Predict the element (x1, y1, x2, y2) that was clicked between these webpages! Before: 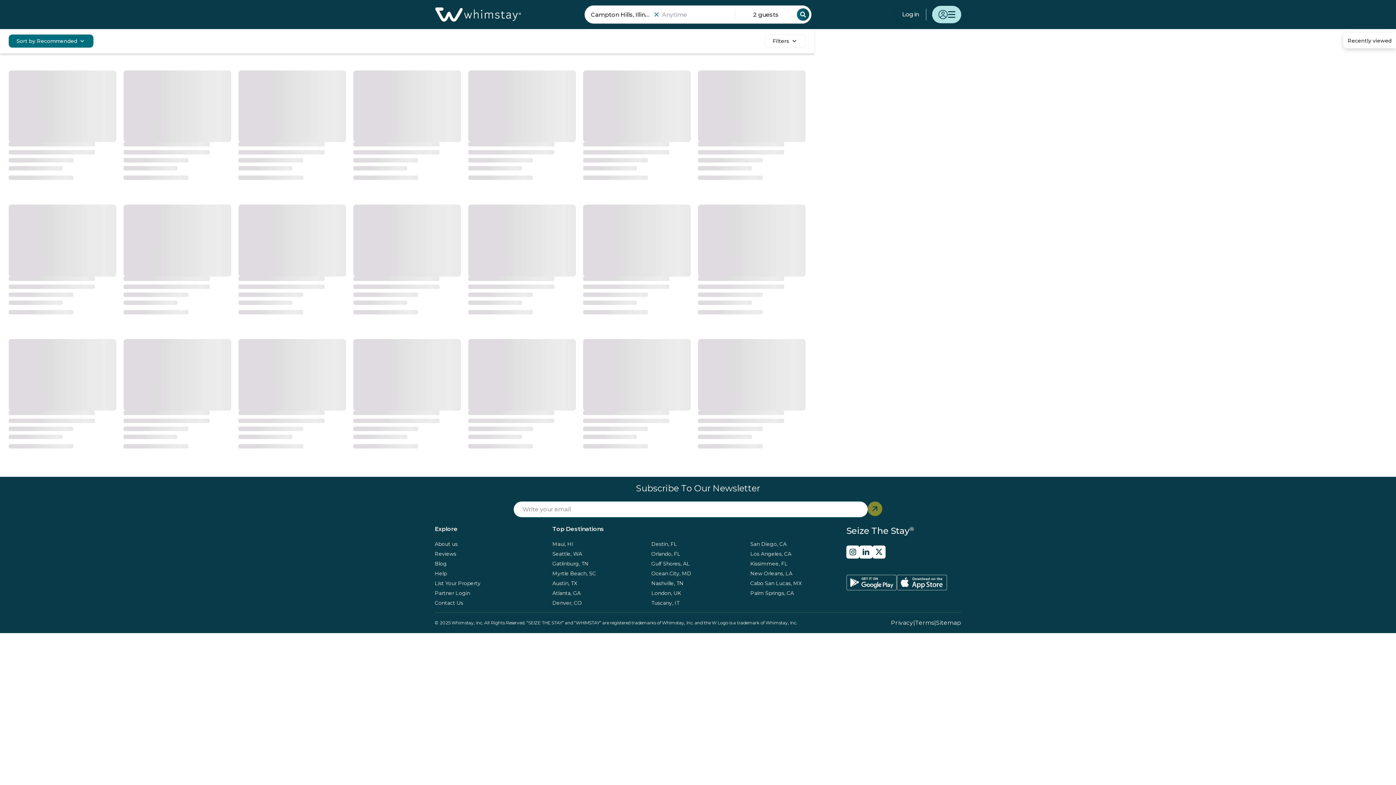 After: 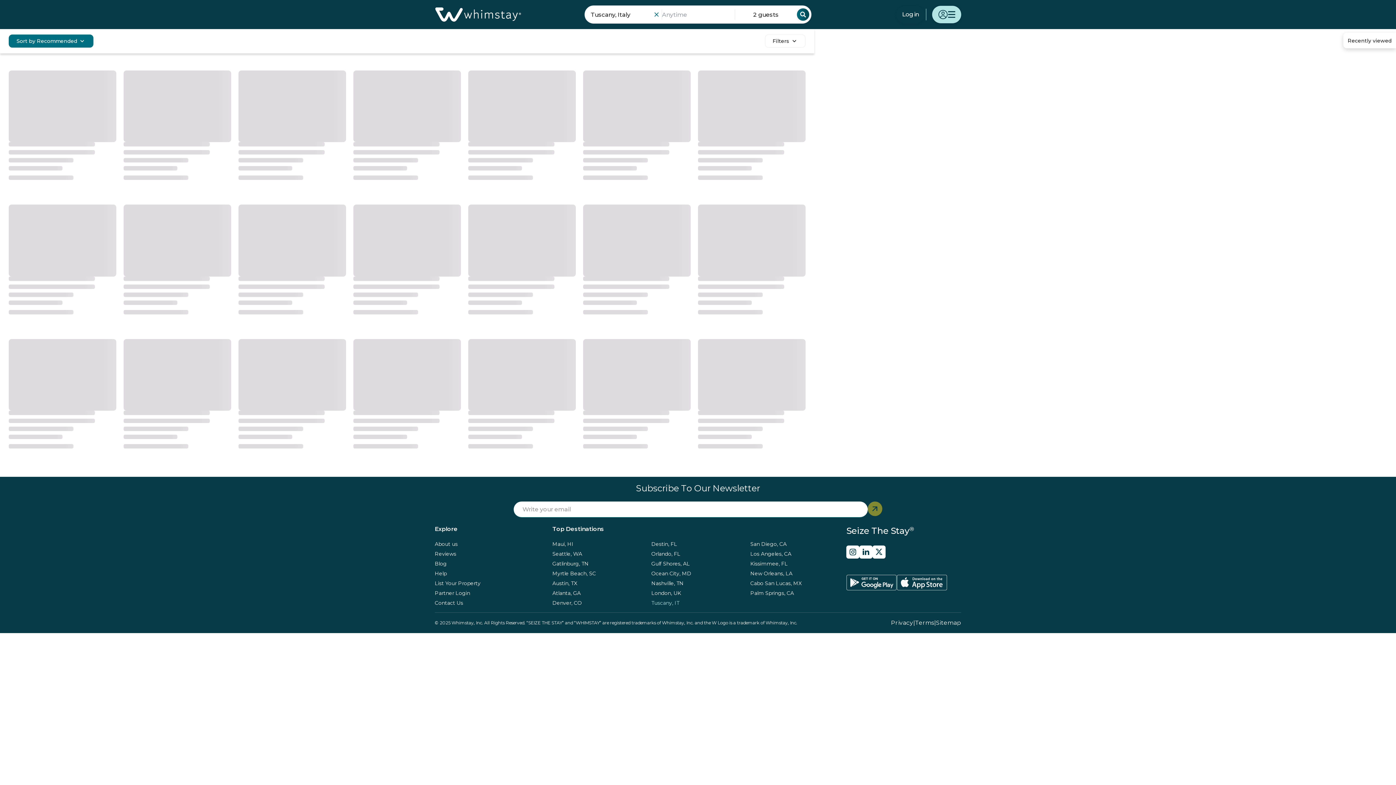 Action: bbox: (651, 599, 679, 606) label: Tuscany, IT